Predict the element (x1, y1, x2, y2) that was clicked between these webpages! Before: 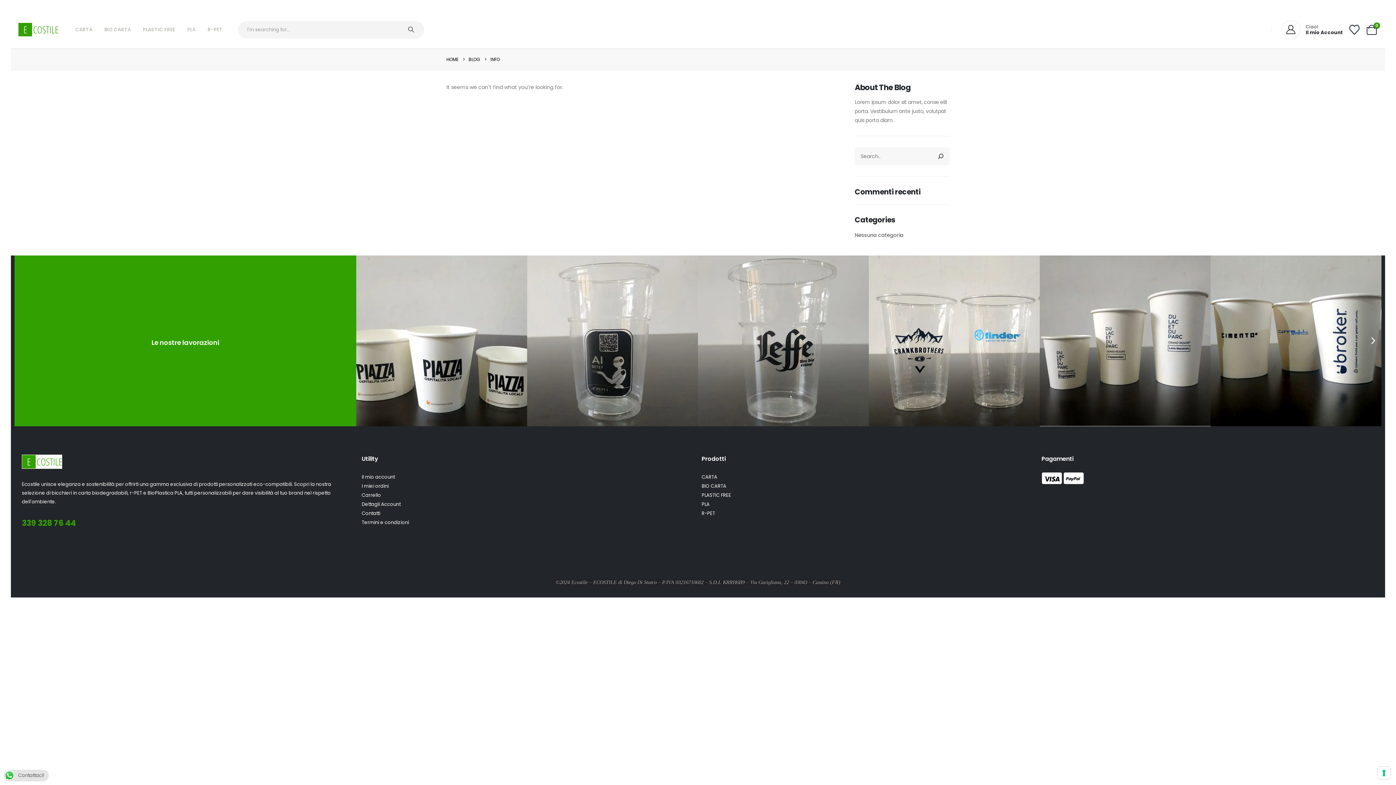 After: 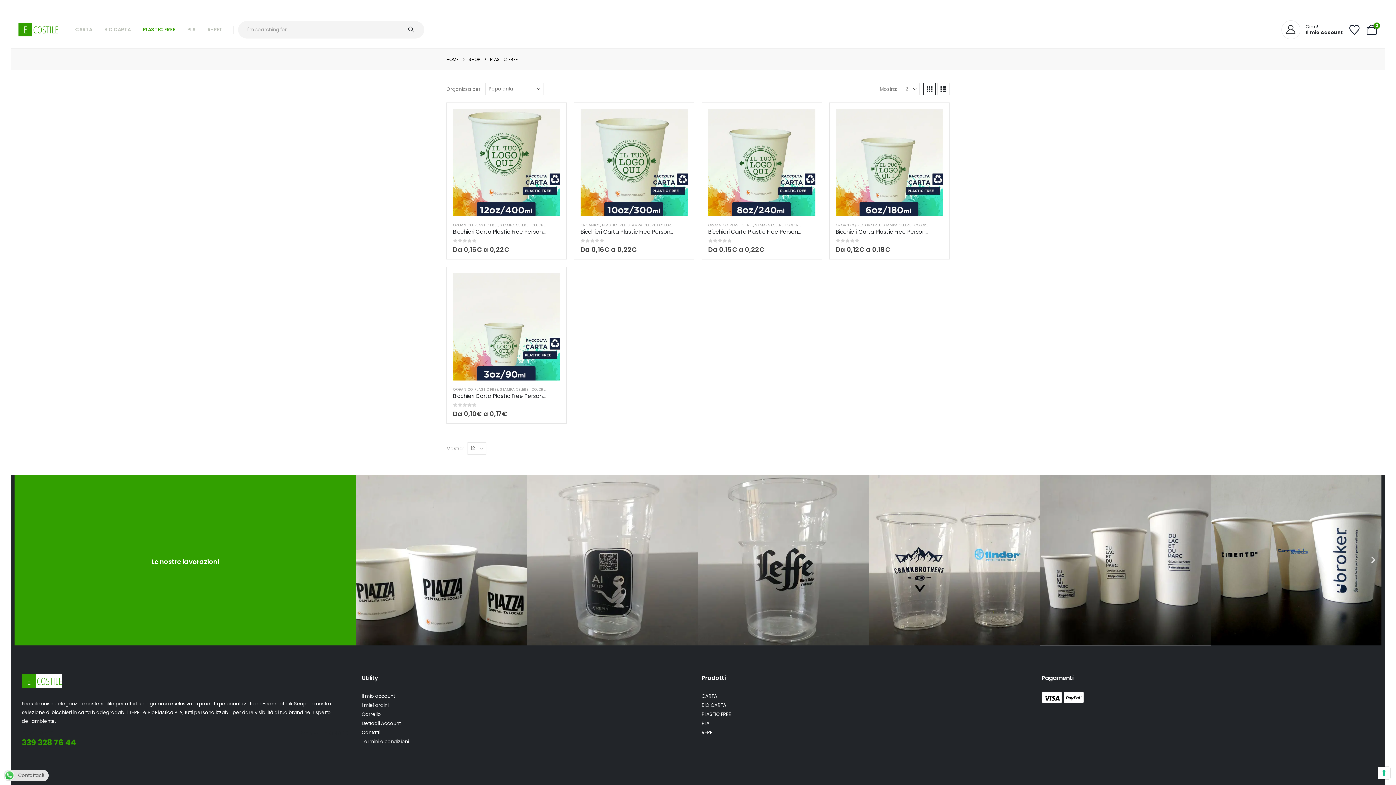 Action: bbox: (701, 490, 1034, 500) label: PLASTIC FREE